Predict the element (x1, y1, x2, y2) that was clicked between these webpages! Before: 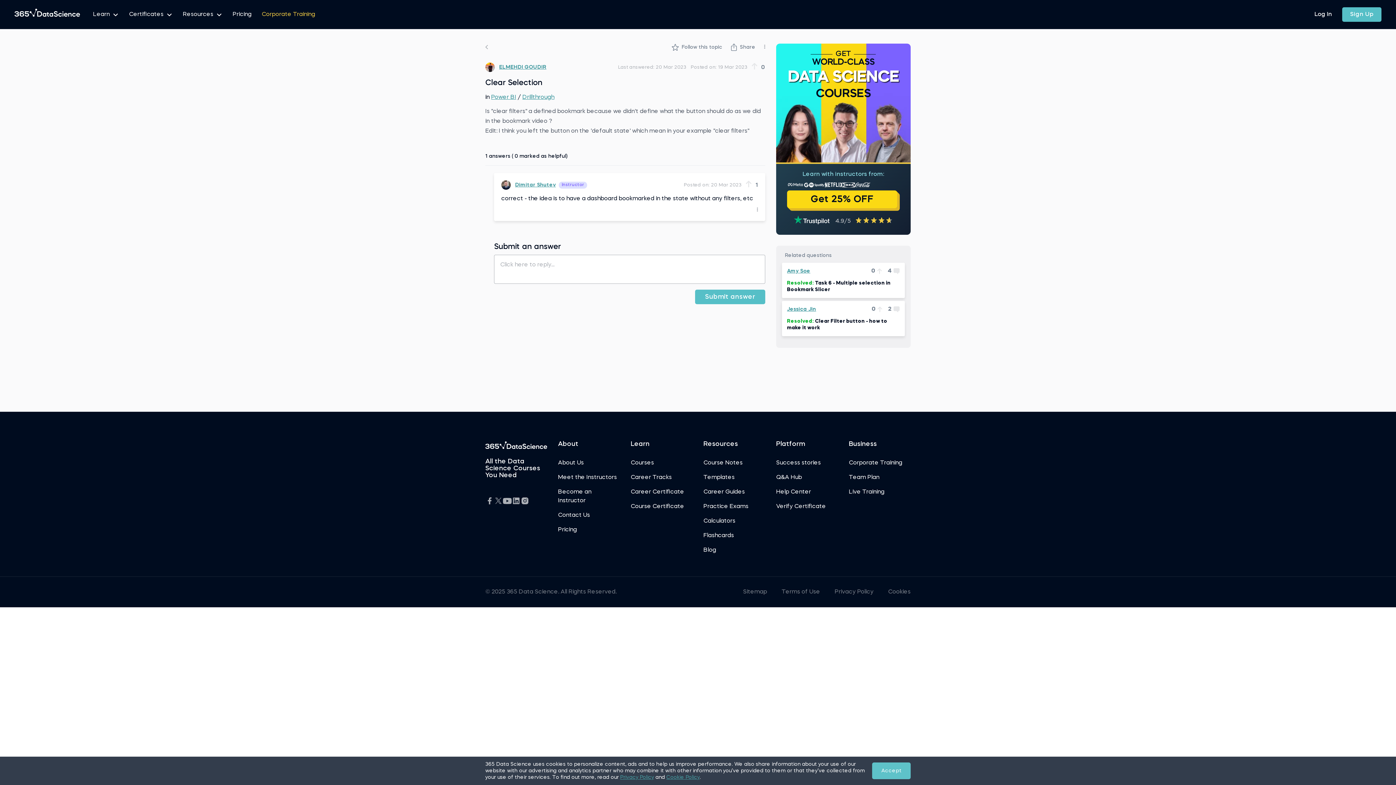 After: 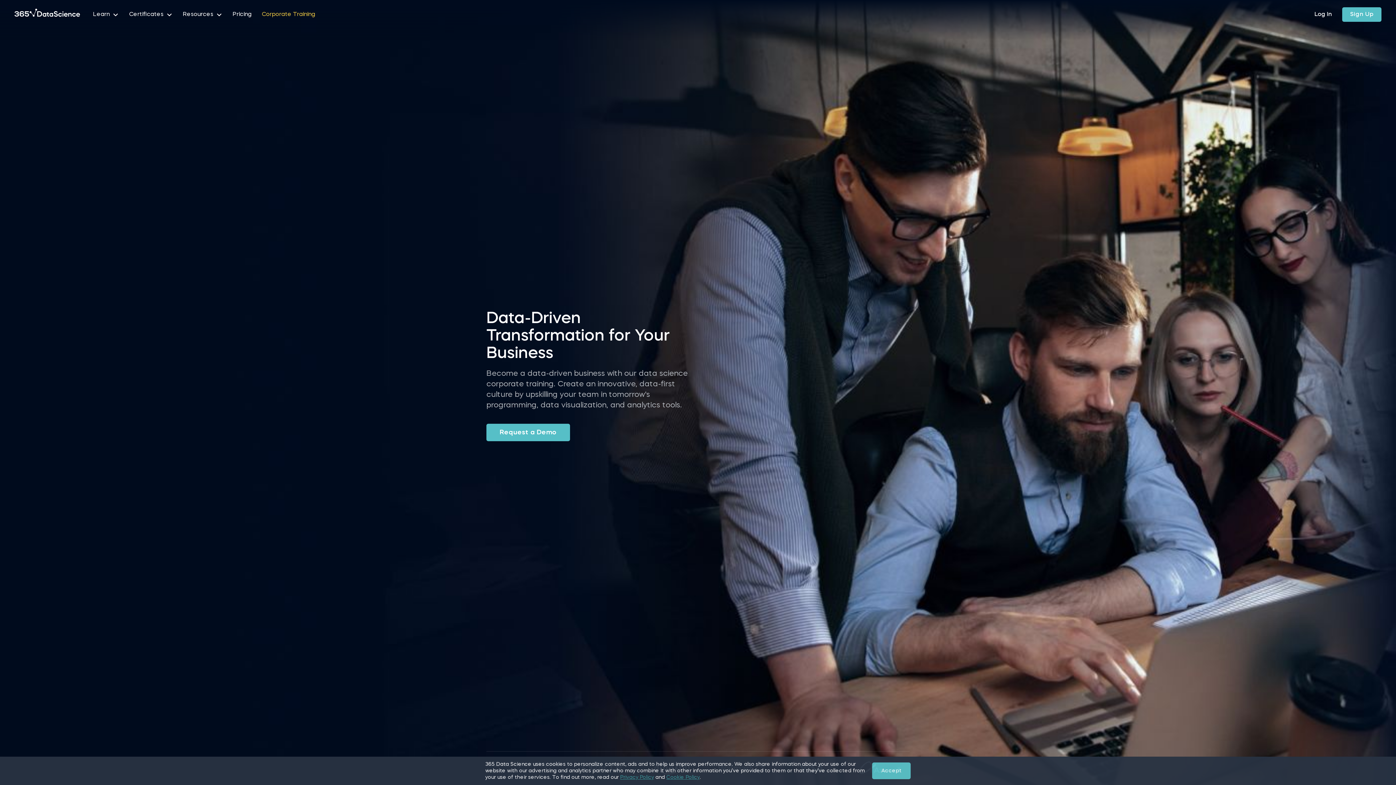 Action: label: Team Plan bbox: (849, 473, 910, 482)